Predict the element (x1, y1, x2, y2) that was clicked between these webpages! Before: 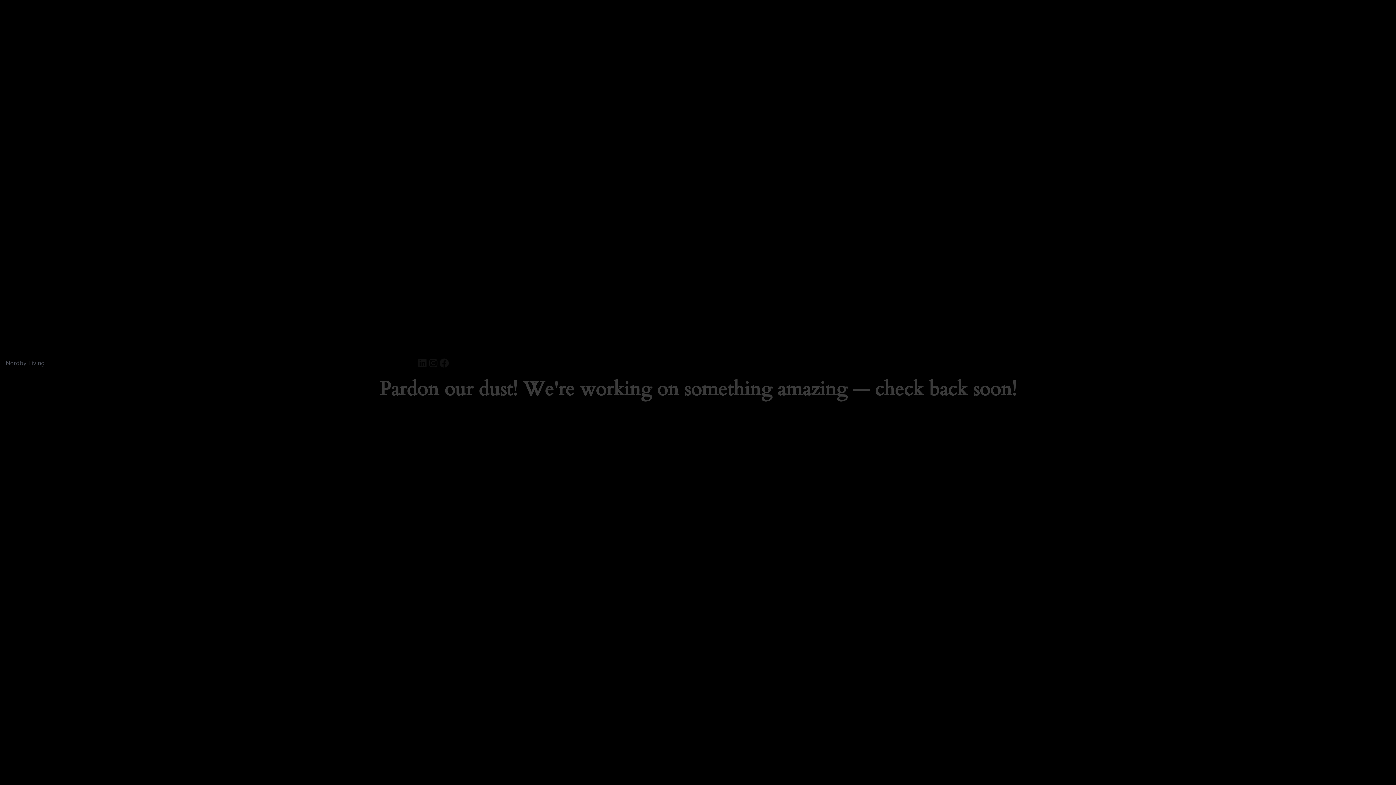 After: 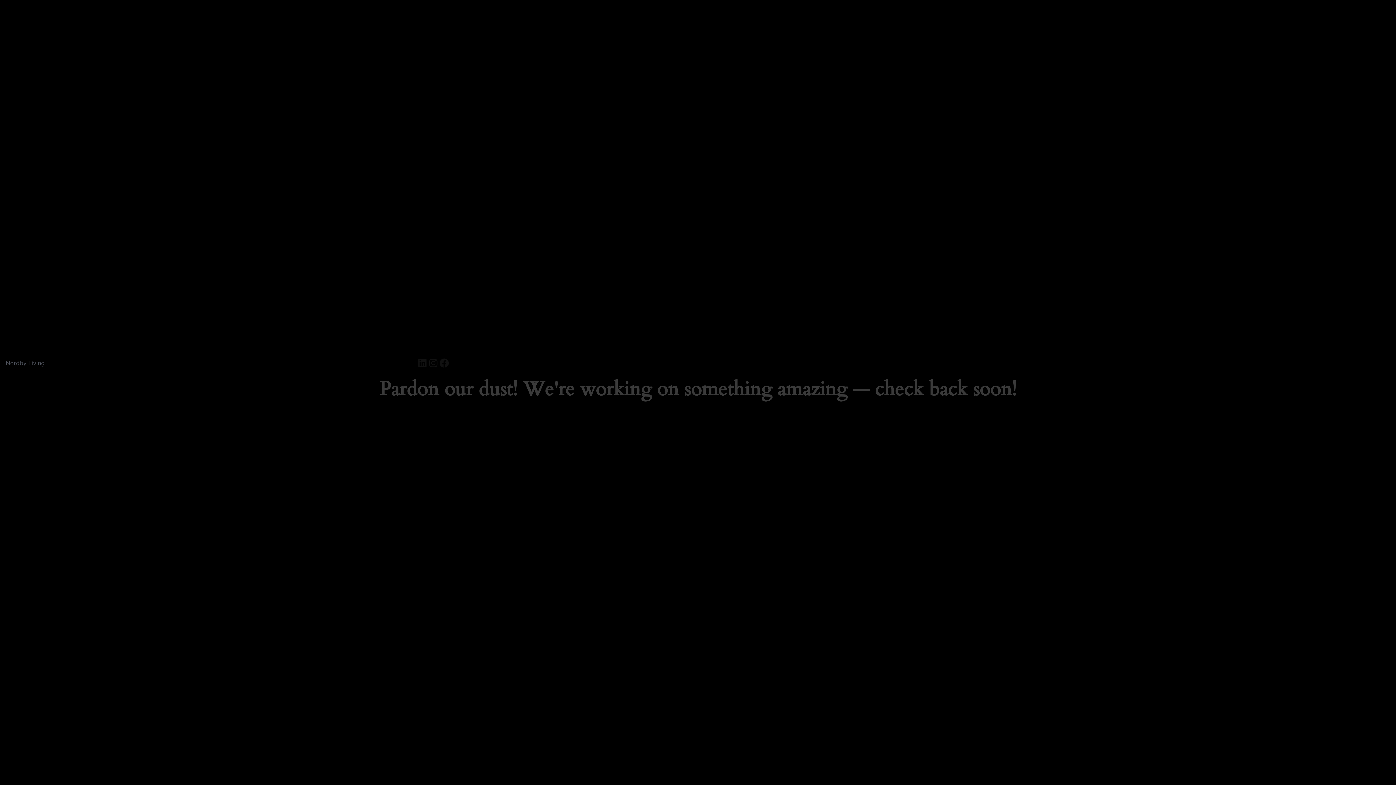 Action: bbox: (5, 359, 44, 366) label: Nordby Living